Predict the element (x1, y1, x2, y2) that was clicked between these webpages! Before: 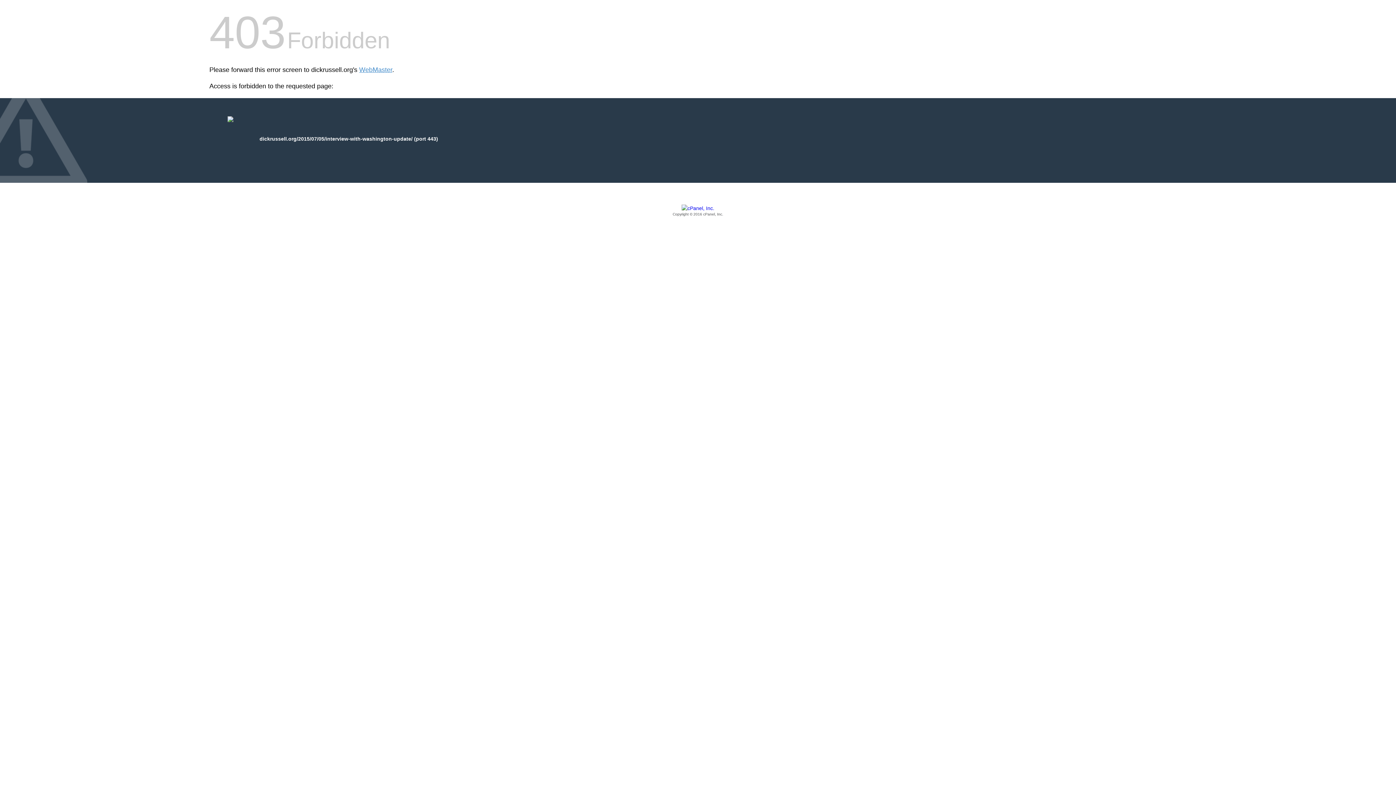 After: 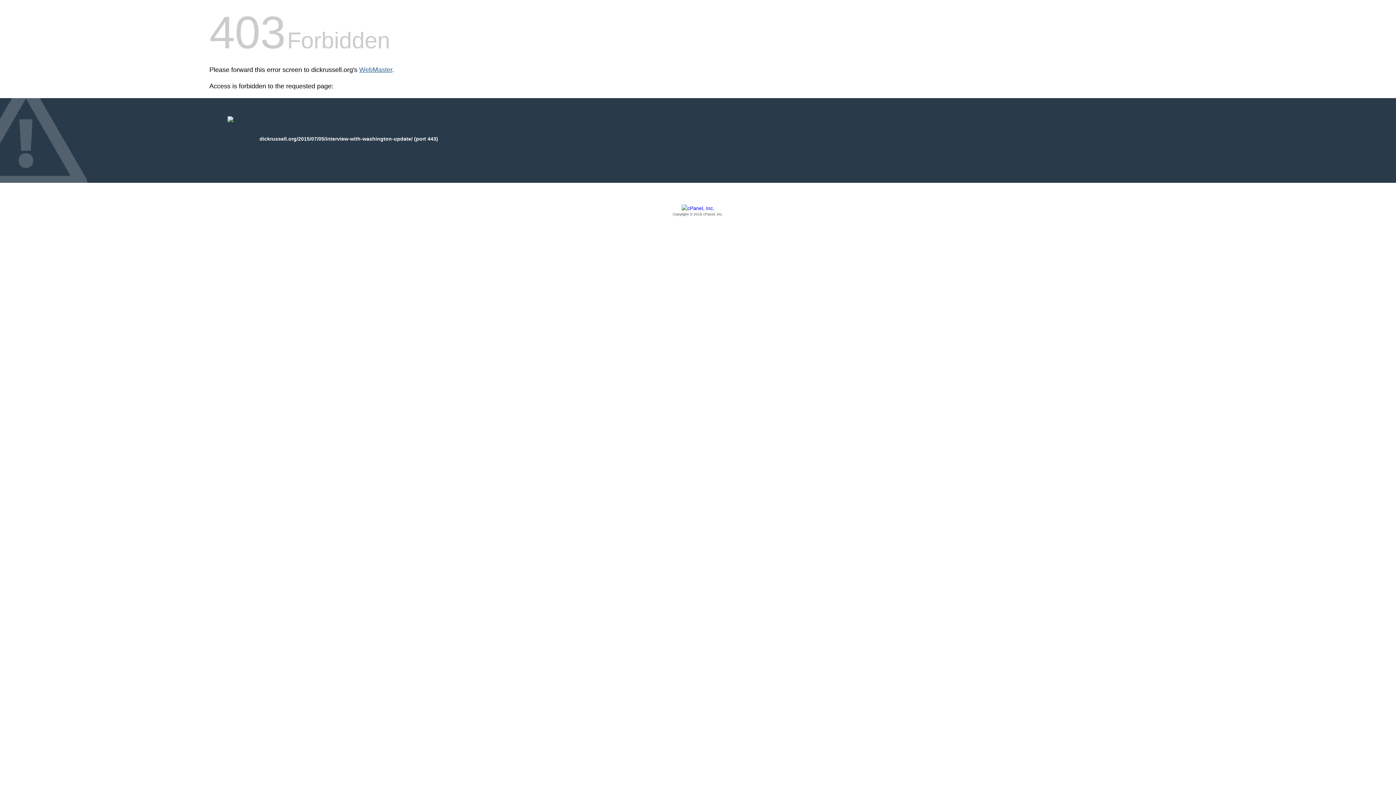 Action: label: WebMaster bbox: (359, 66, 392, 73)